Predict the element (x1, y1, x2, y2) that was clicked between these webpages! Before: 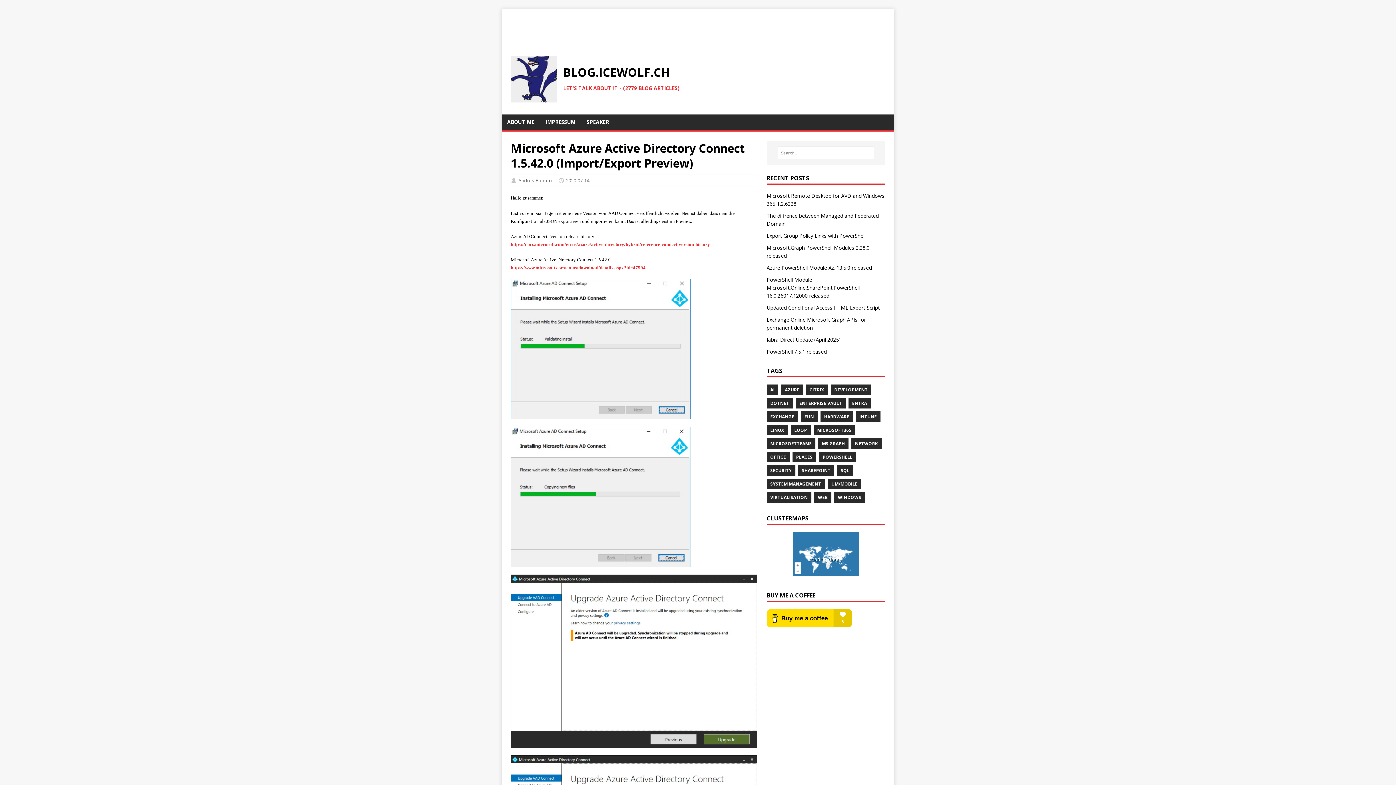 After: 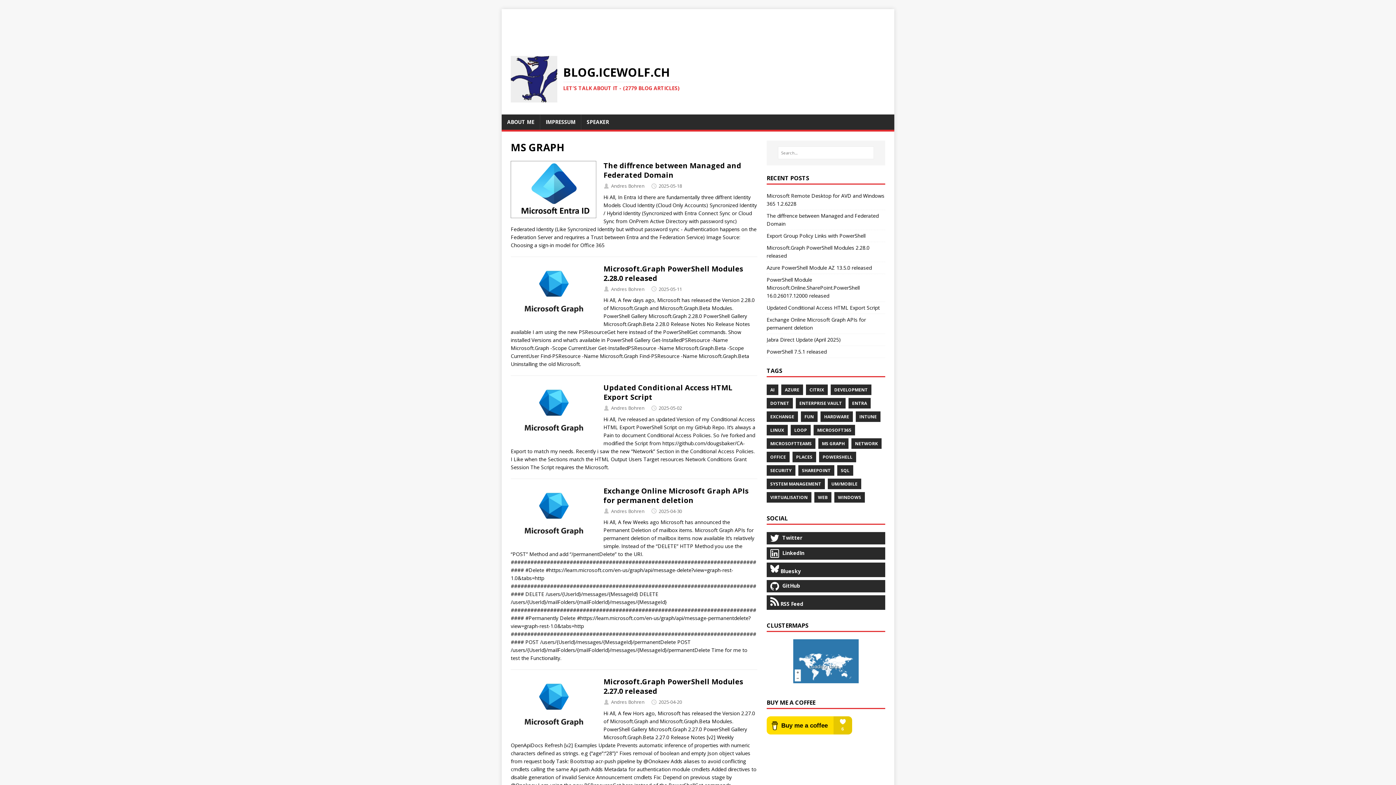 Action: bbox: (818, 438, 848, 448) label: MS GRAPH